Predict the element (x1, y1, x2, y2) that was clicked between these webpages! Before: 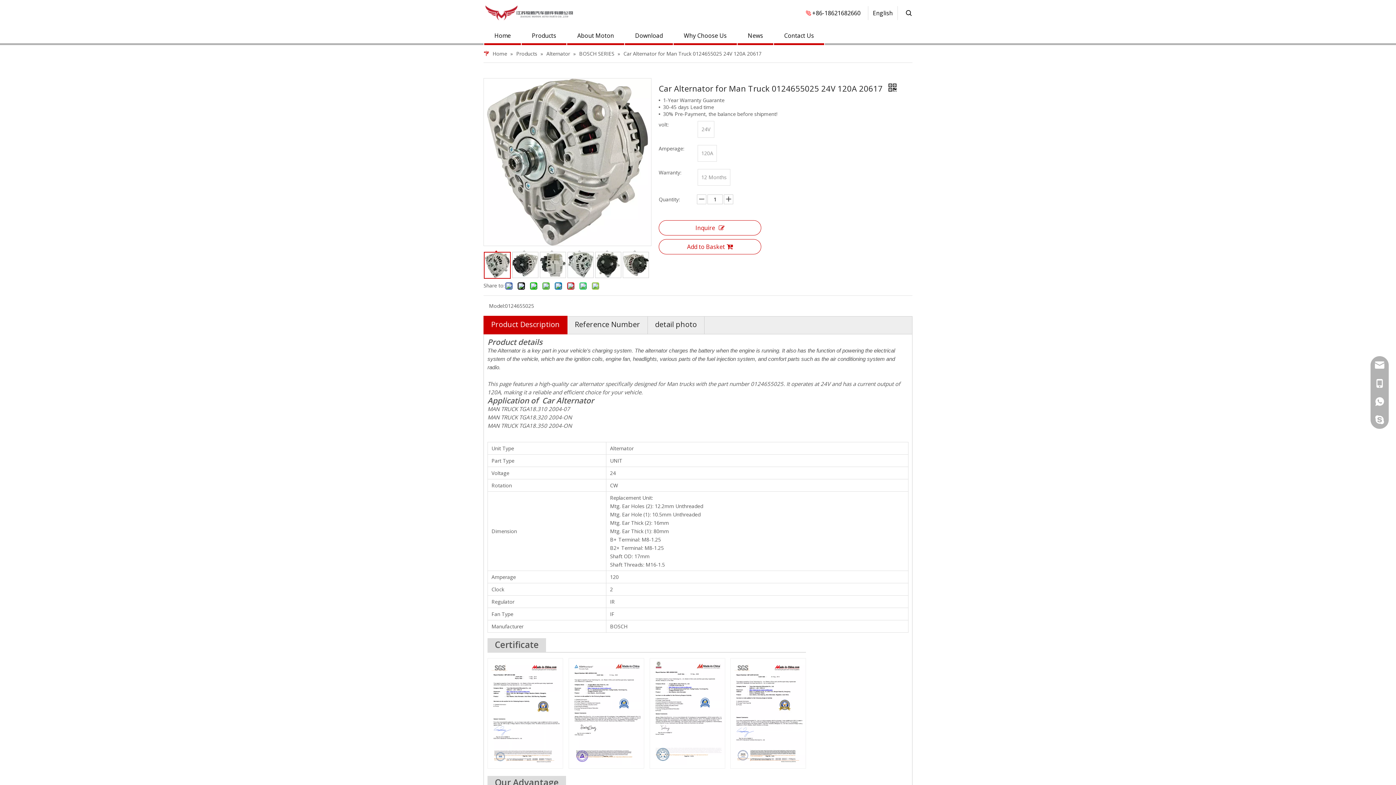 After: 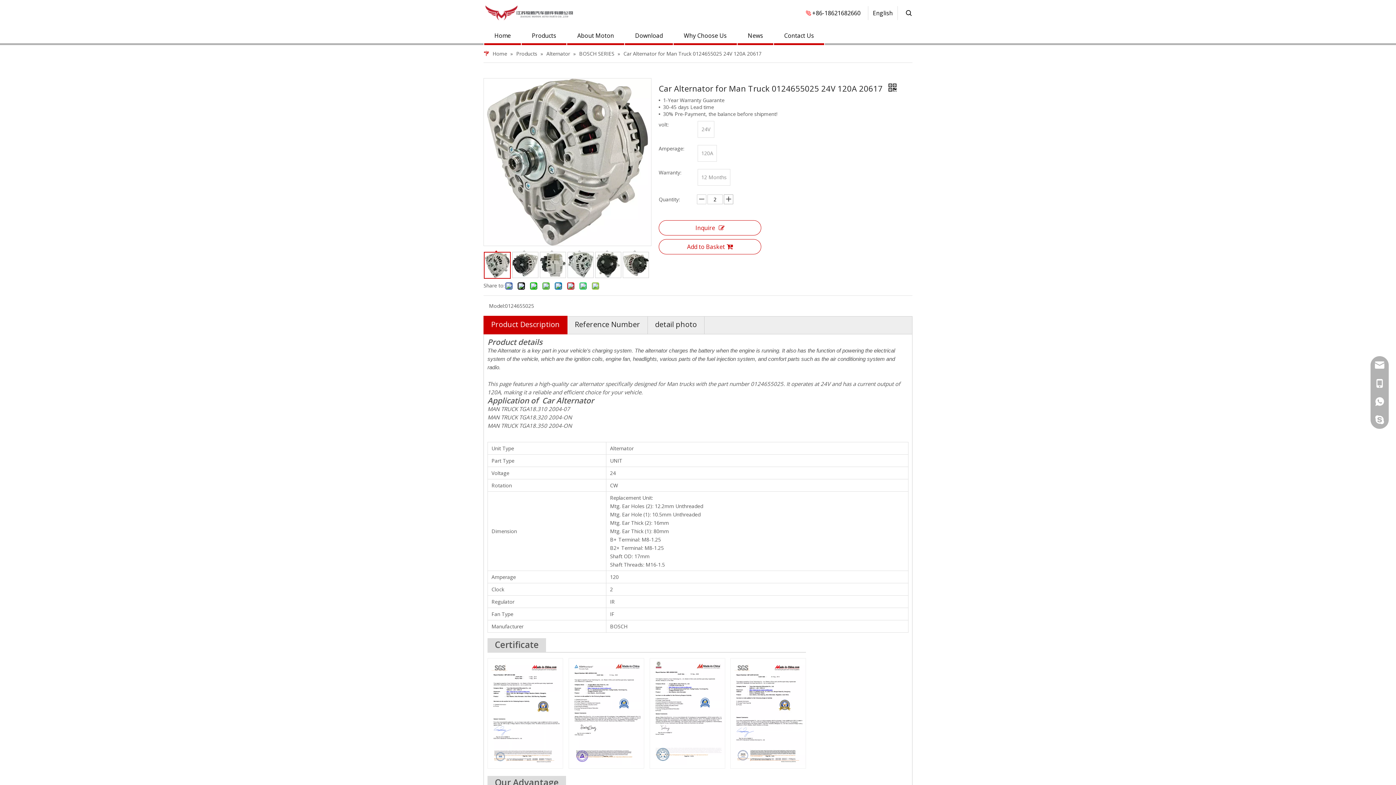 Action: bbox: (813, 194, 823, 204)